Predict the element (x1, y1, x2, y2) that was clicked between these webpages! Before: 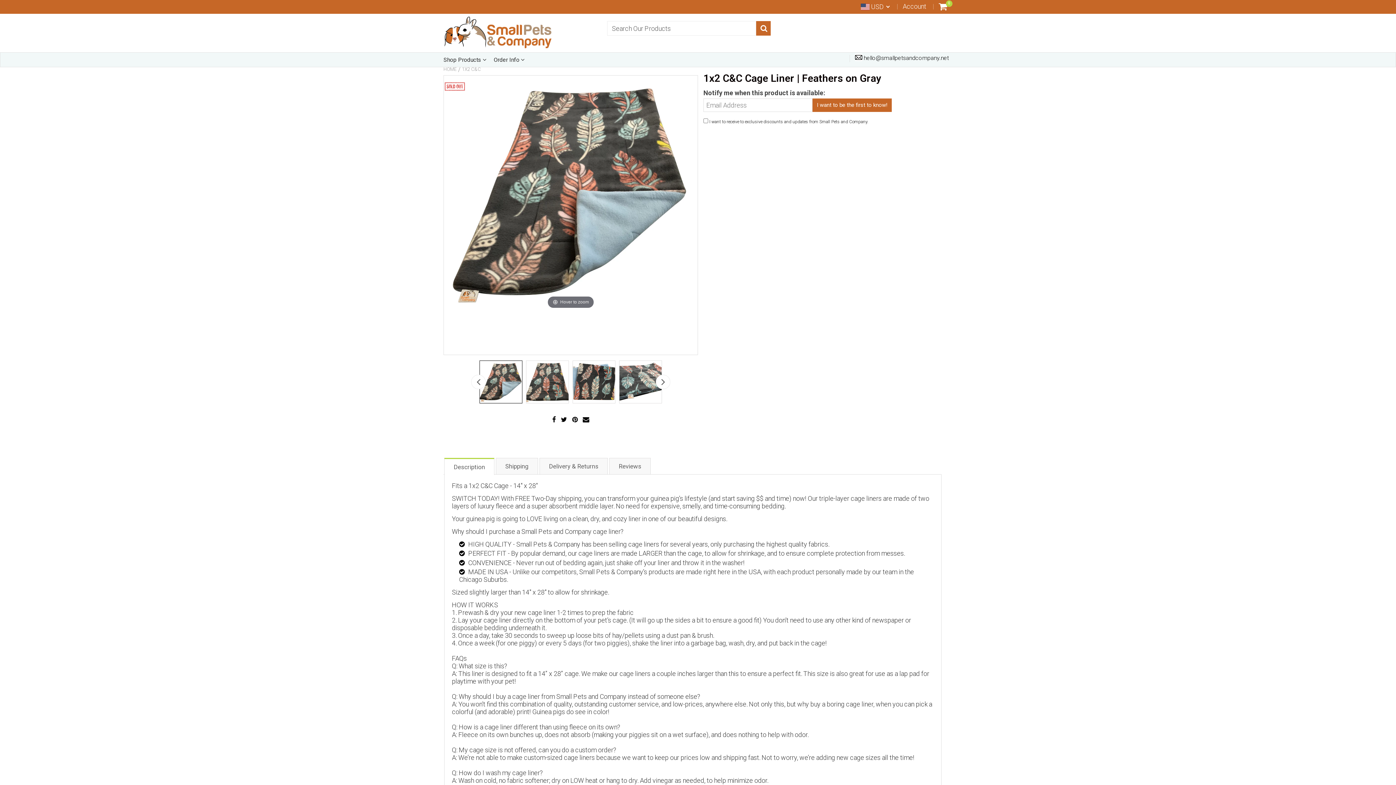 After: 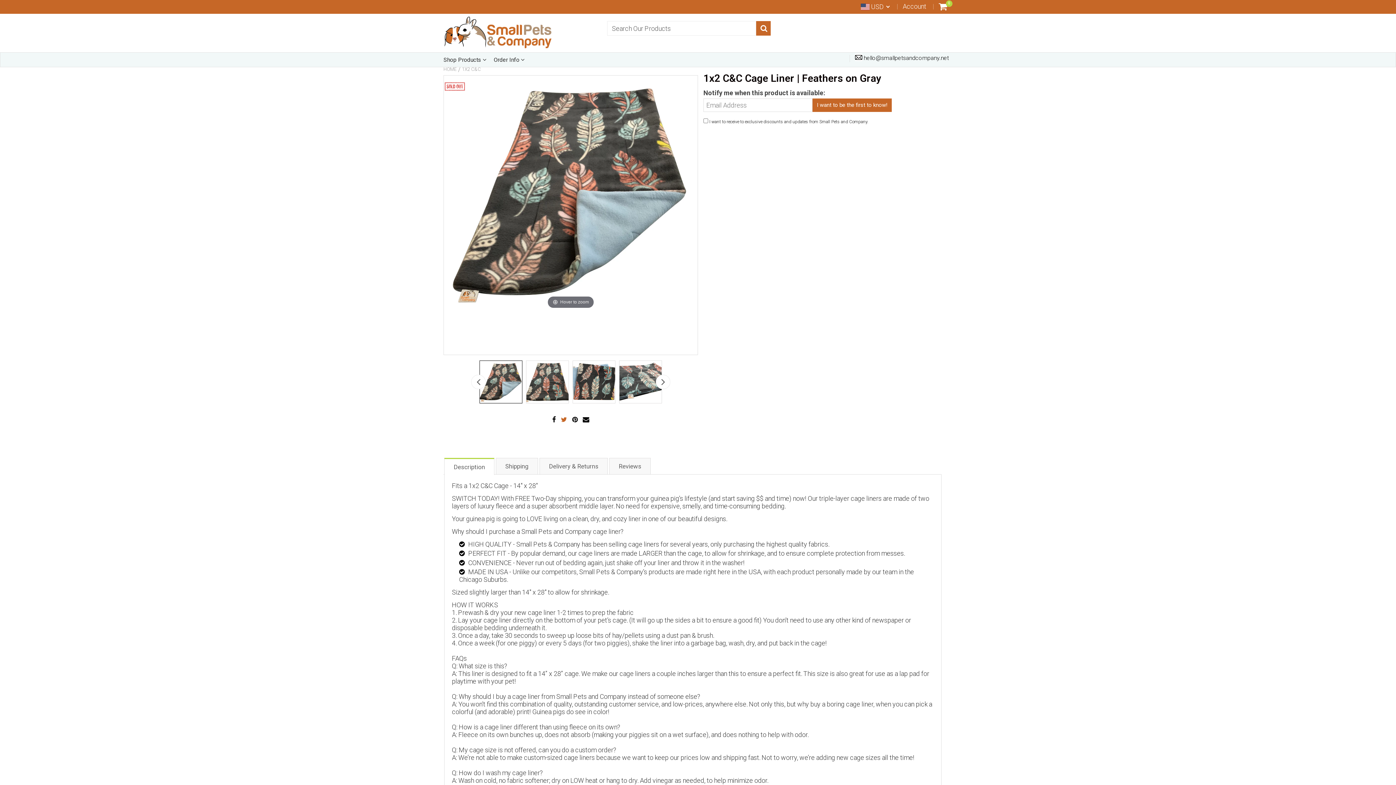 Action: label:   bbox: (559, 414, 570, 425)